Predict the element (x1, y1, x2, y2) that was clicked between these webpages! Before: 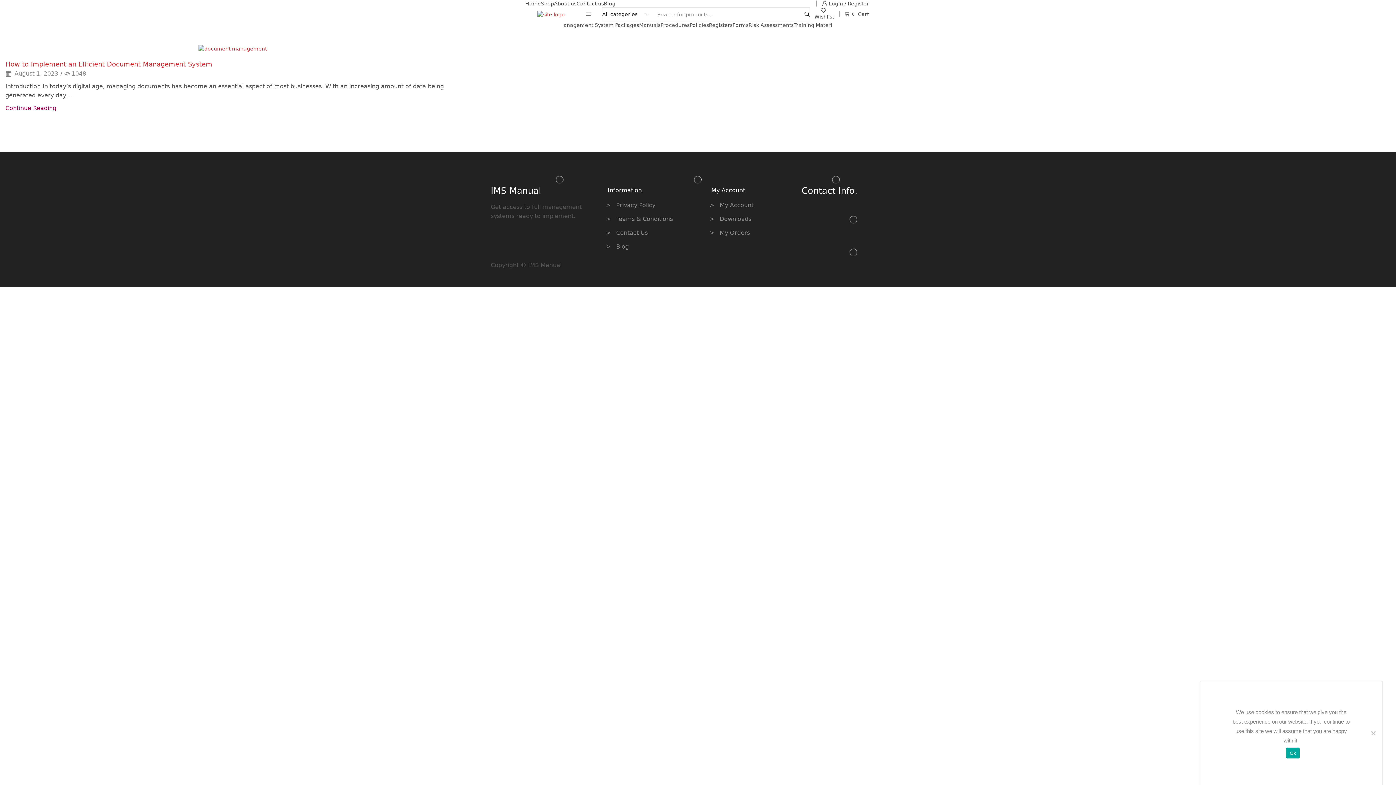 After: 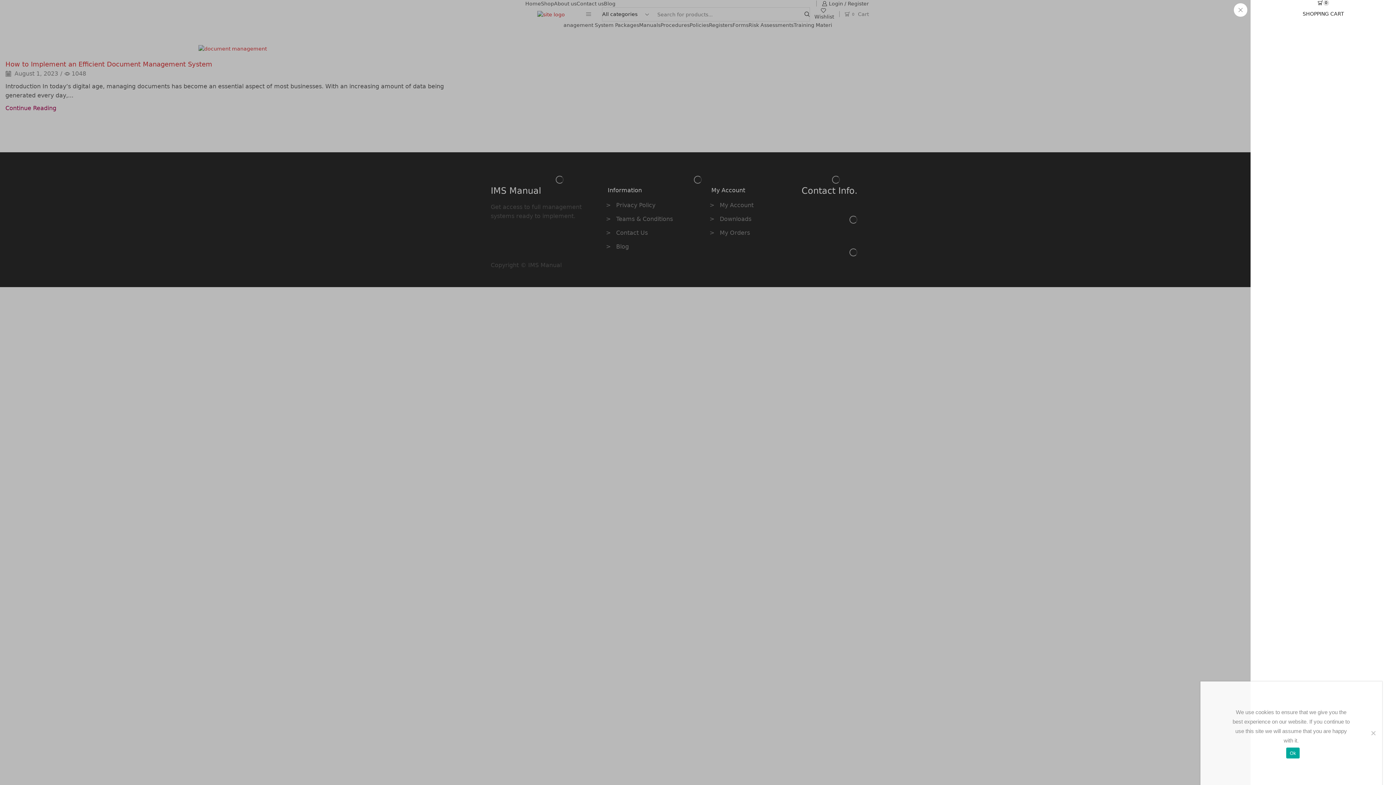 Action: label: 0
Cart bbox: (845, 10, 869, 17)